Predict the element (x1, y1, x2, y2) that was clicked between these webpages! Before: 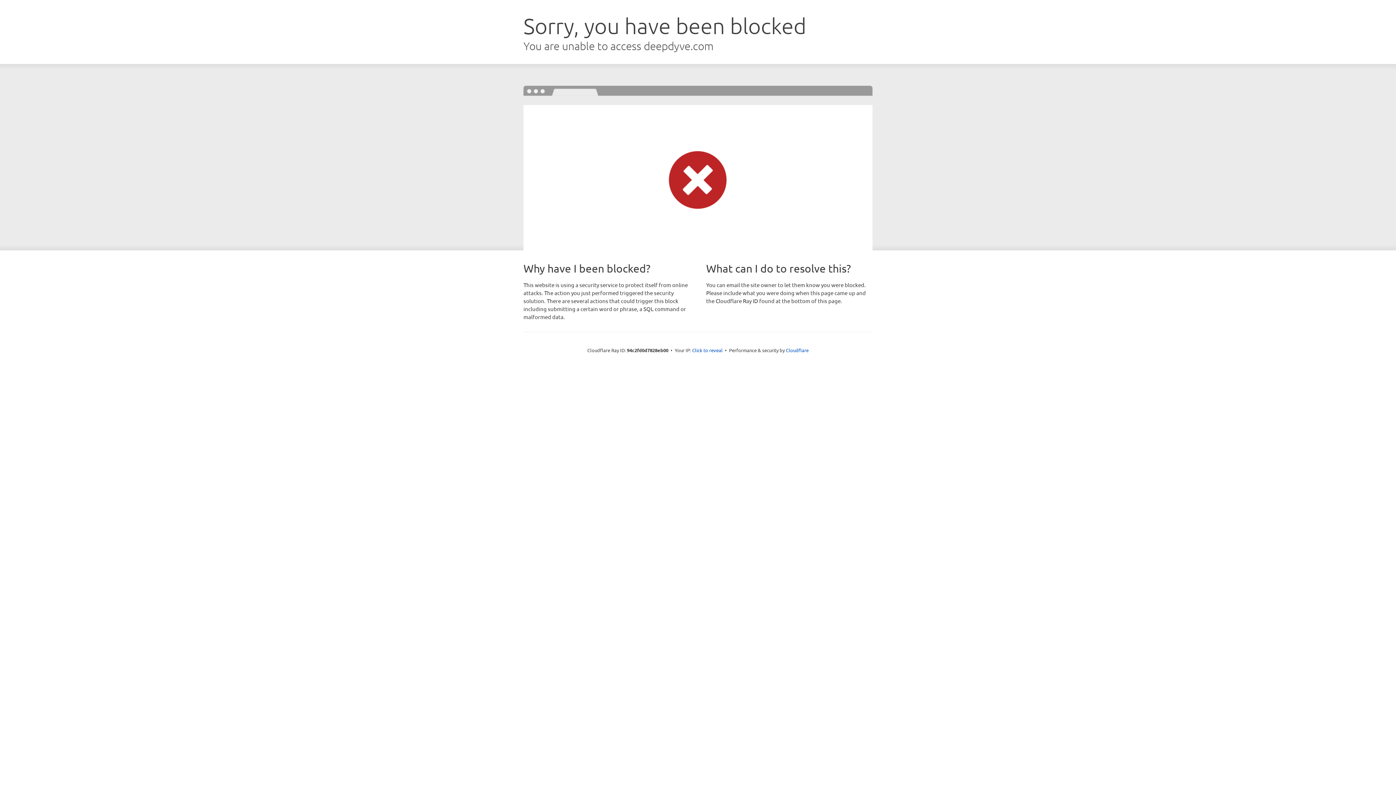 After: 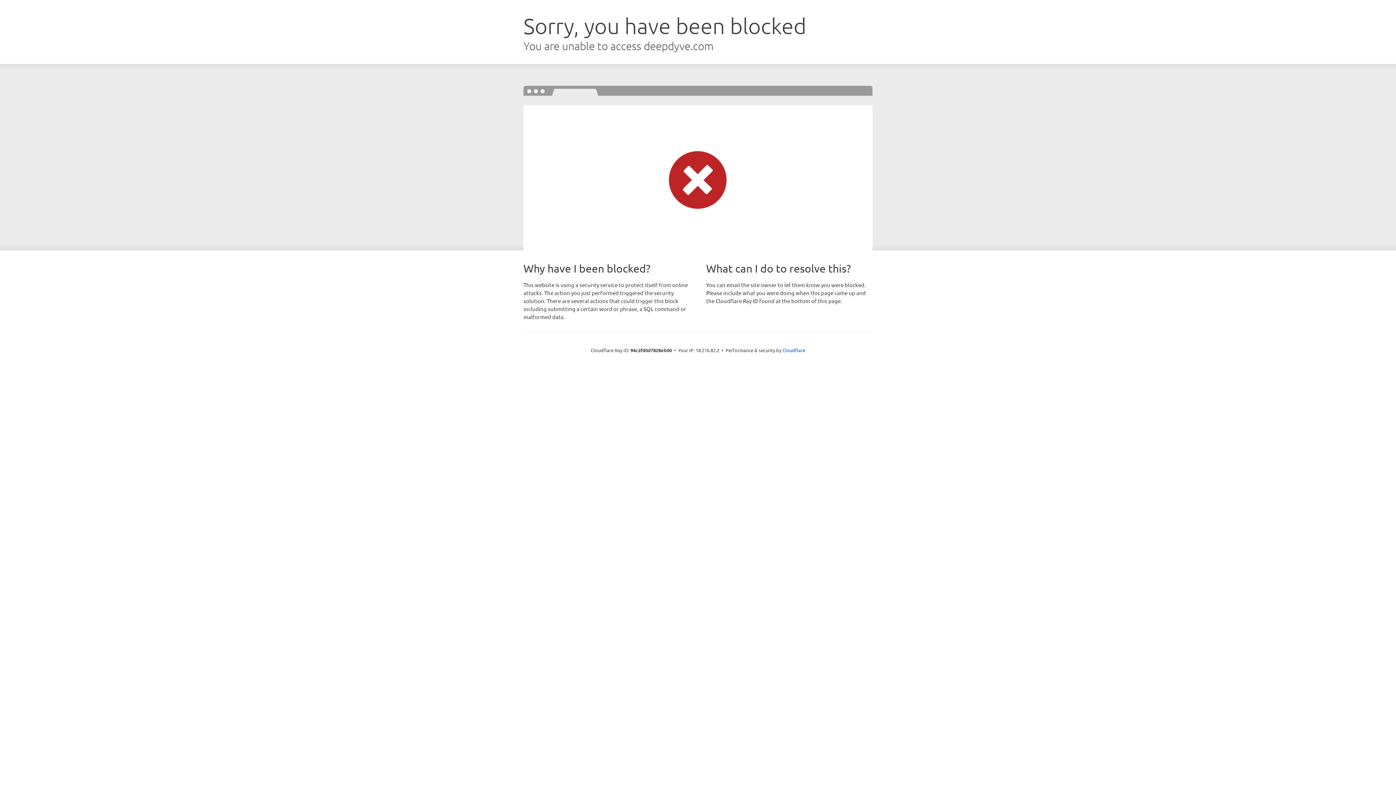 Action: bbox: (692, 346, 722, 353) label: Click to reveal